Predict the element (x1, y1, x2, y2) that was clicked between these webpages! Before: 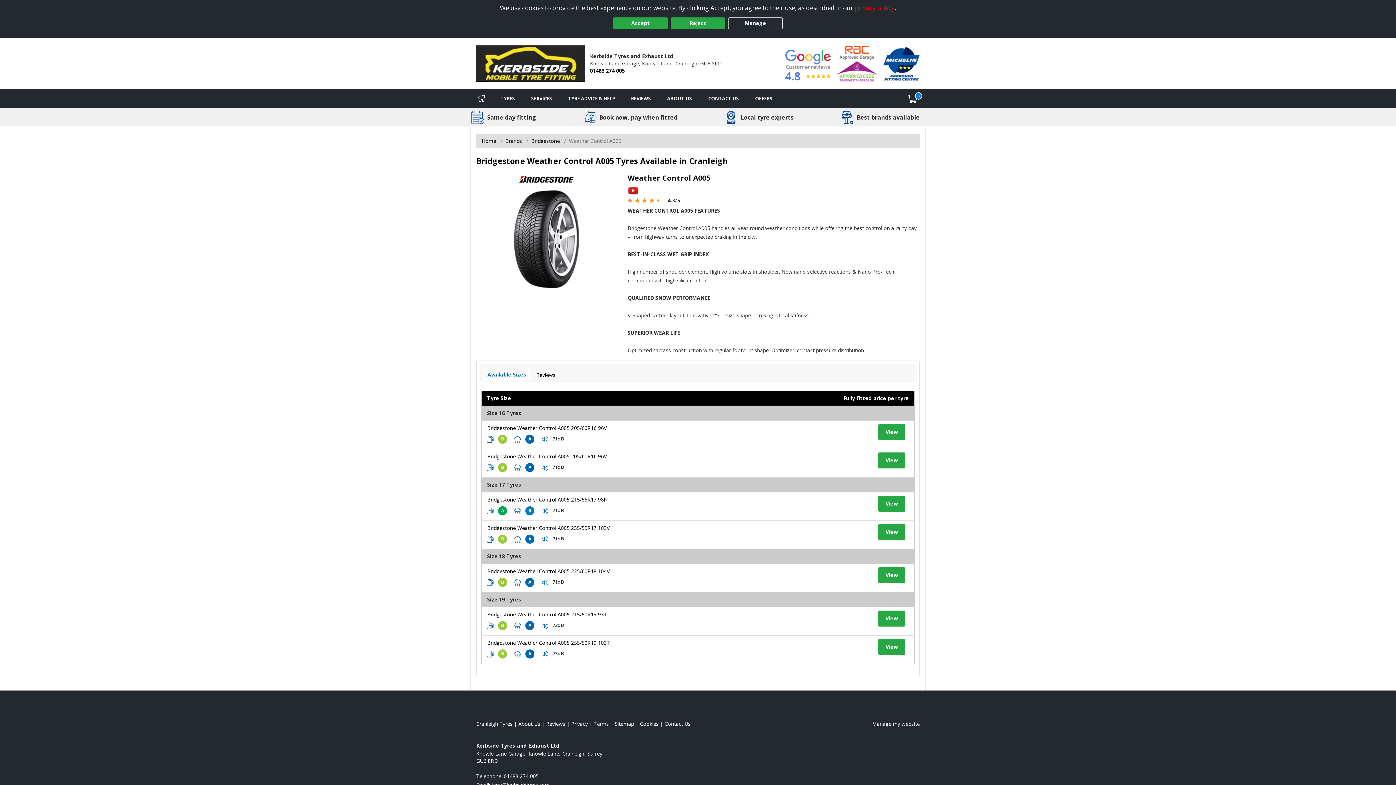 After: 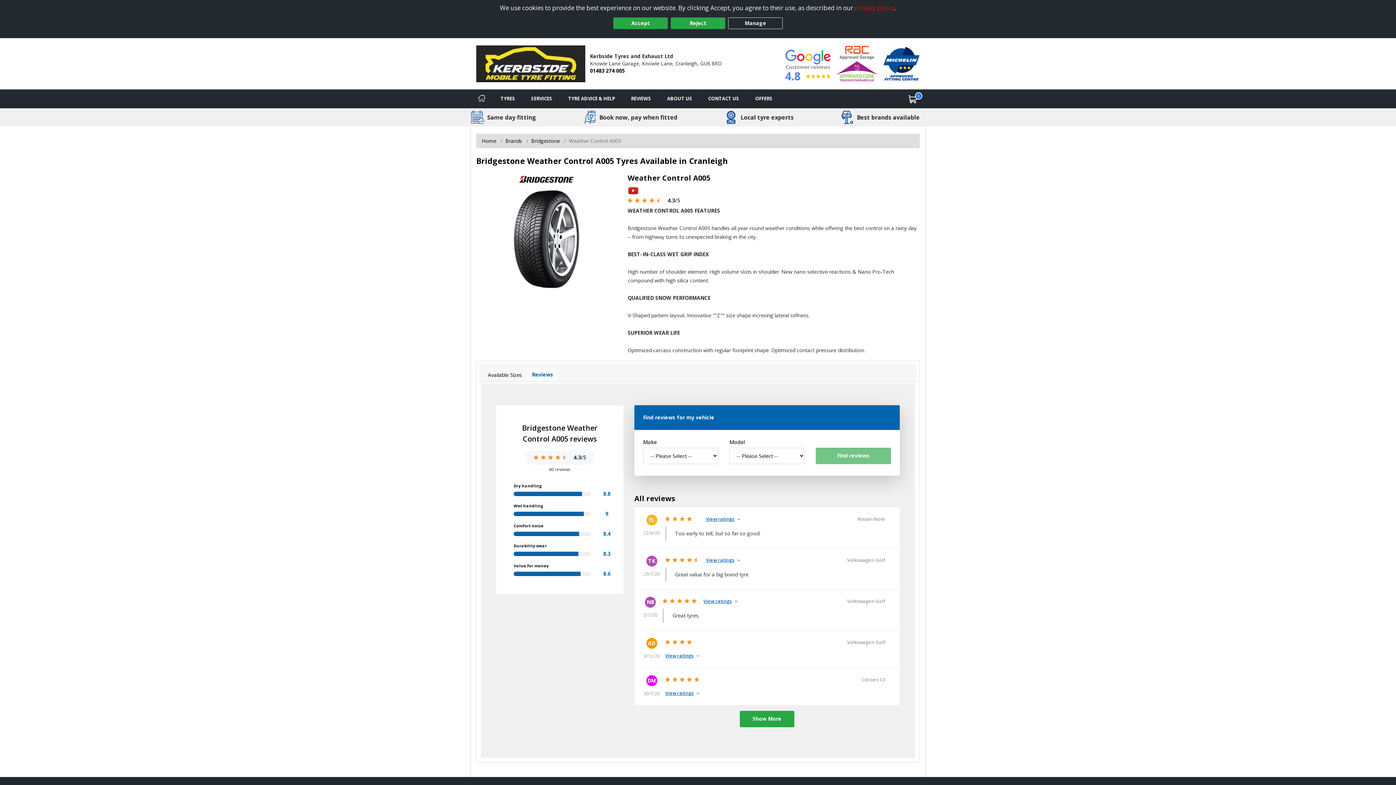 Action: bbox: (531, 368, 560, 382) label: View tyre reviews